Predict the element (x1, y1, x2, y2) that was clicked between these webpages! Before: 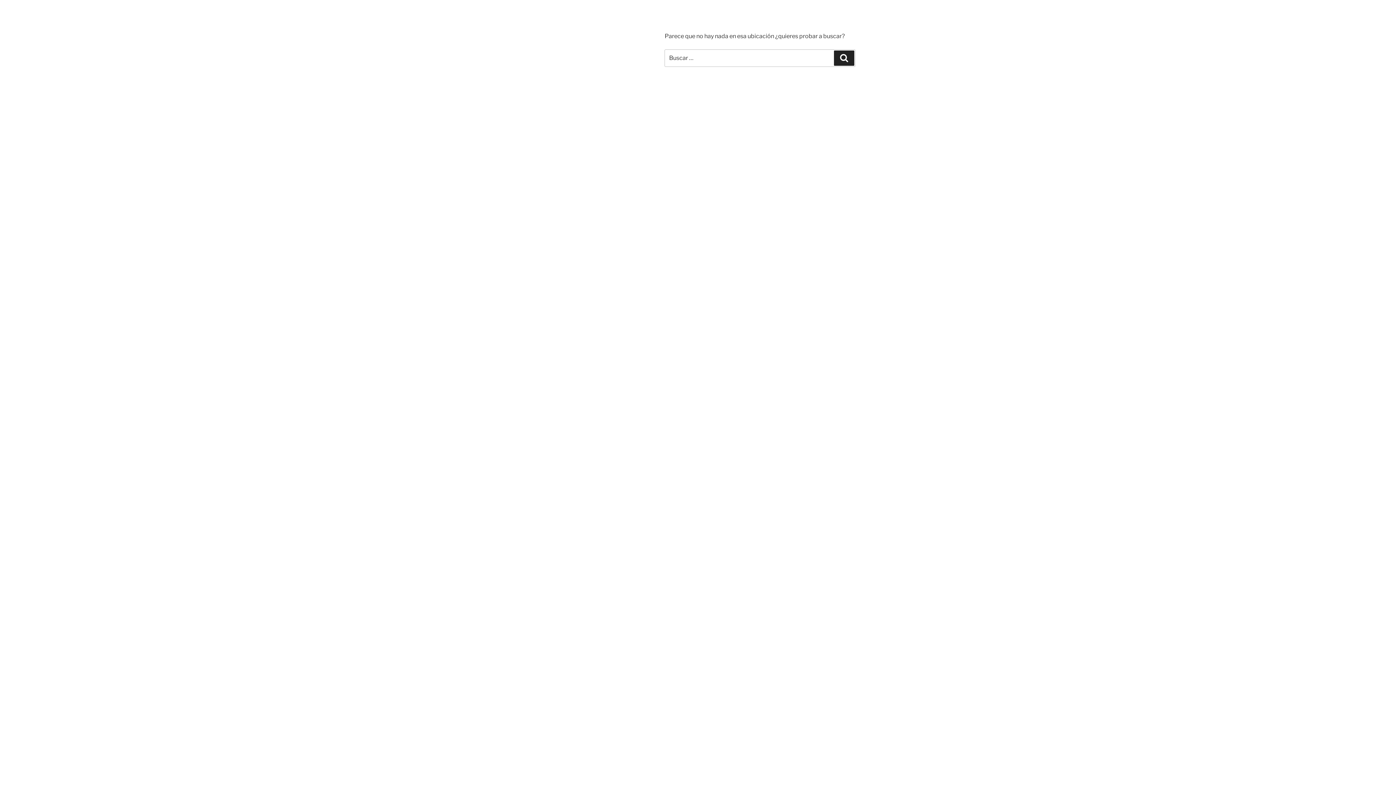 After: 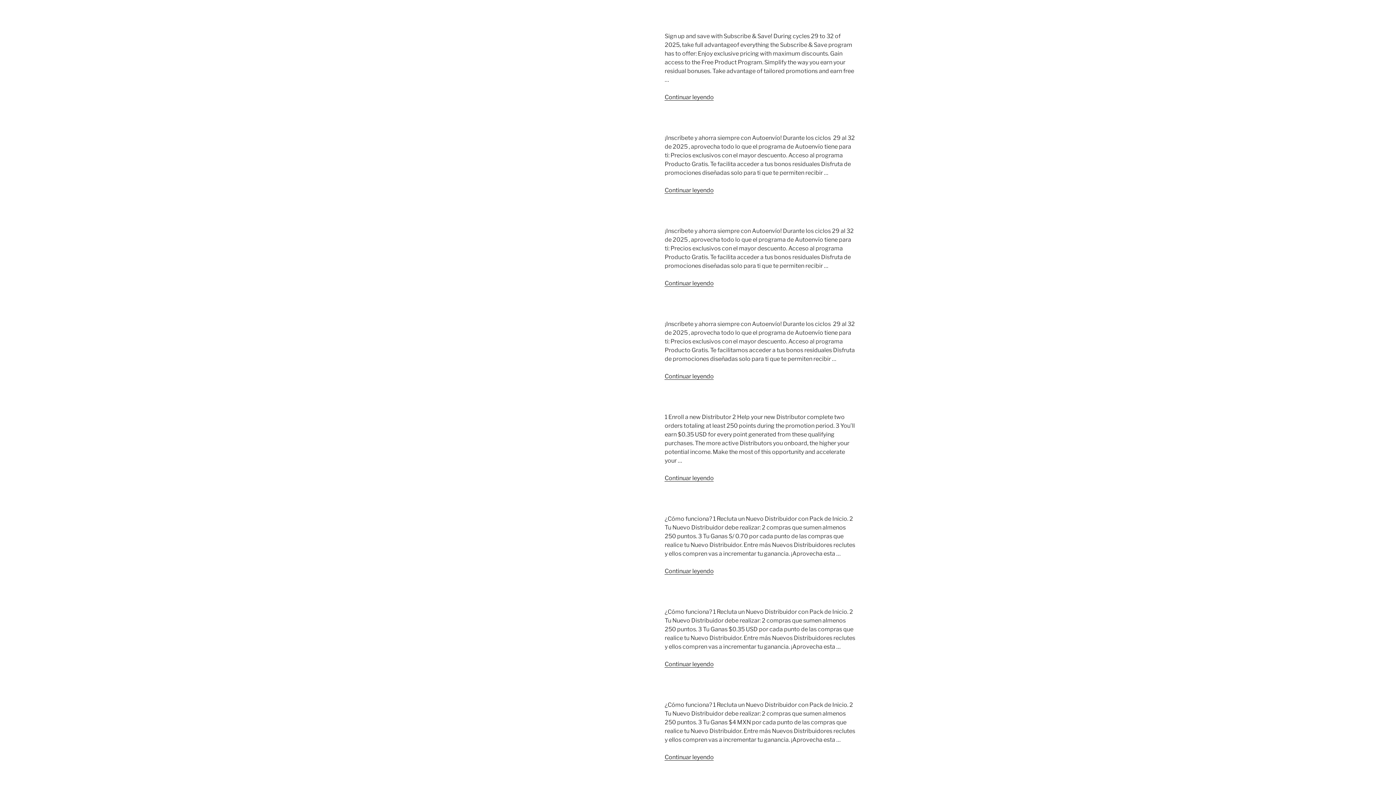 Action: label: Buscar bbox: (834, 50, 854, 65)